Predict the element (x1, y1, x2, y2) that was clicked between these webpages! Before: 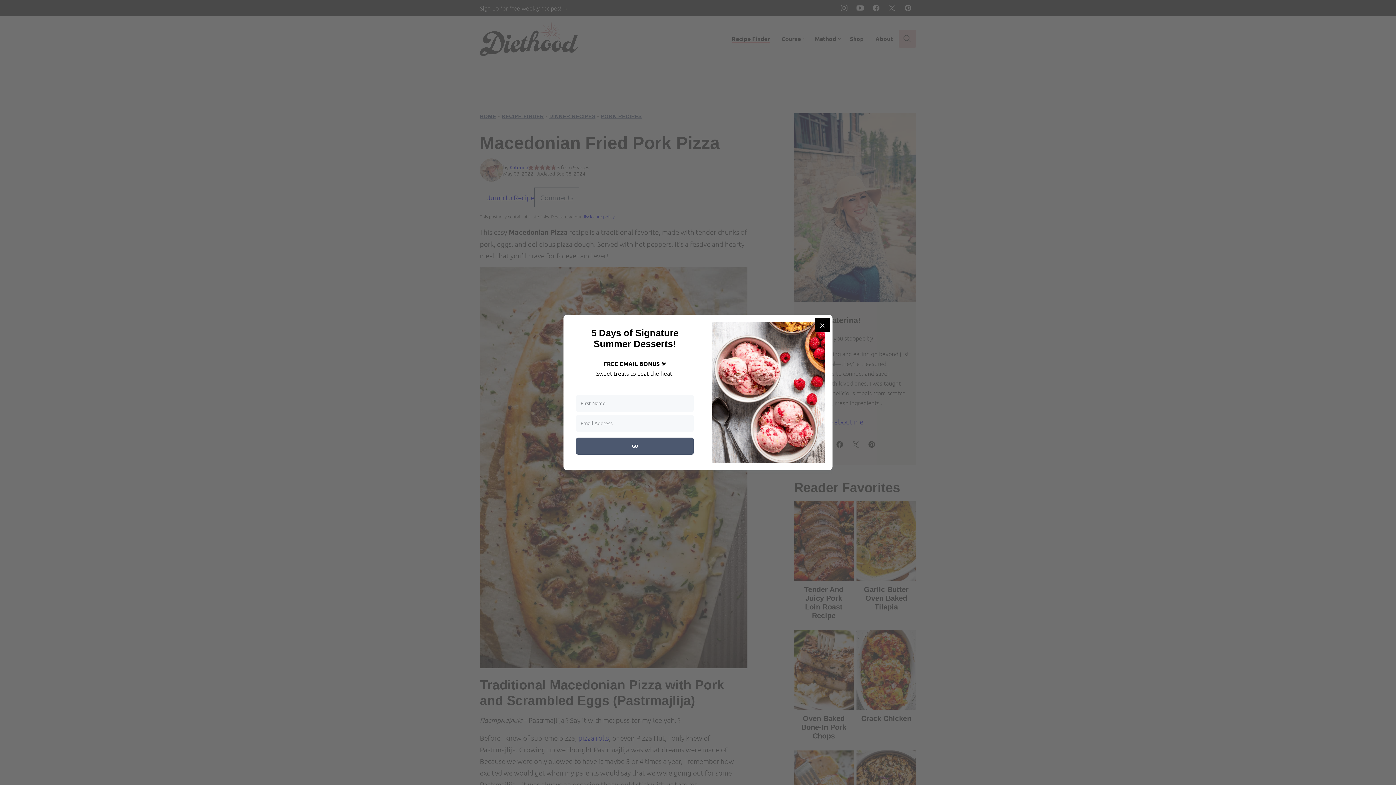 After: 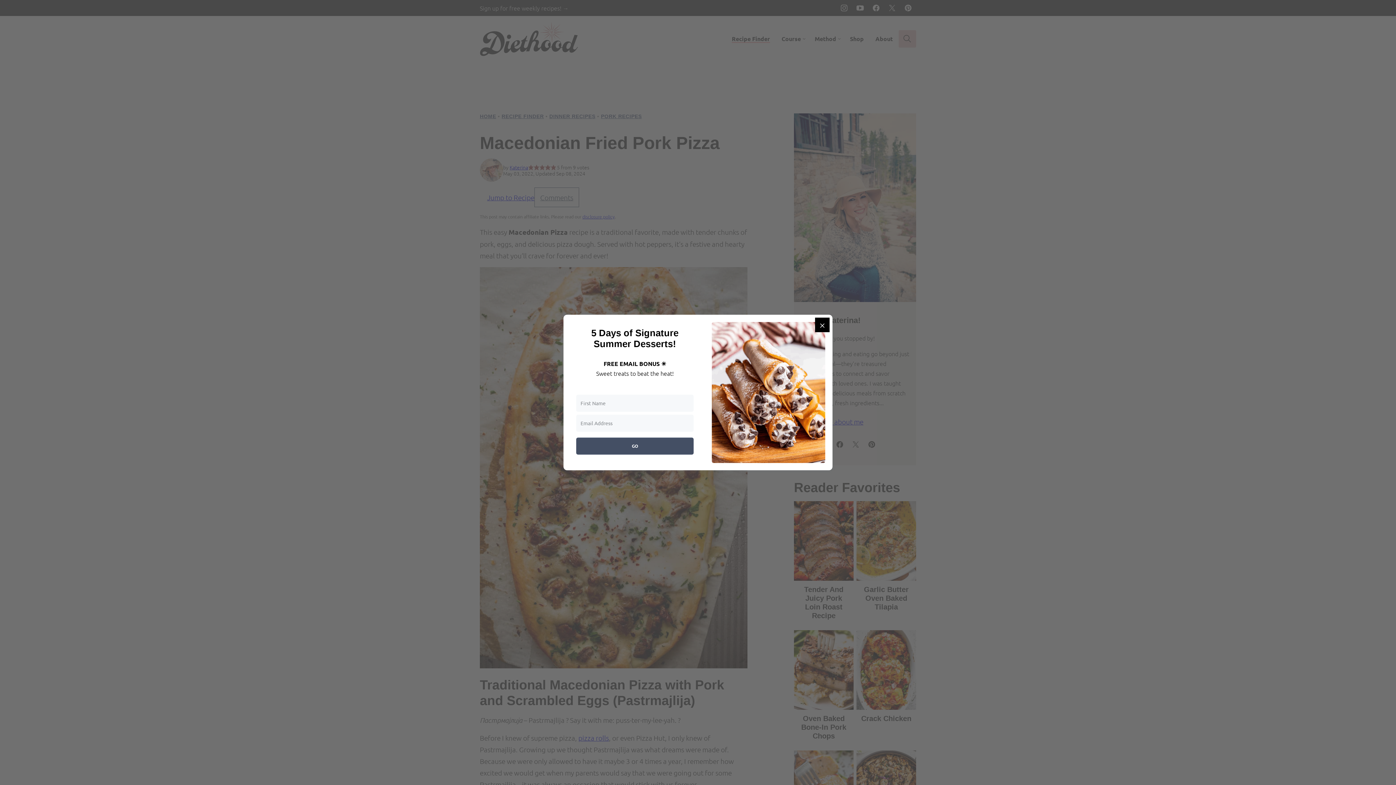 Action: label: GO bbox: (576, 437, 693, 454)